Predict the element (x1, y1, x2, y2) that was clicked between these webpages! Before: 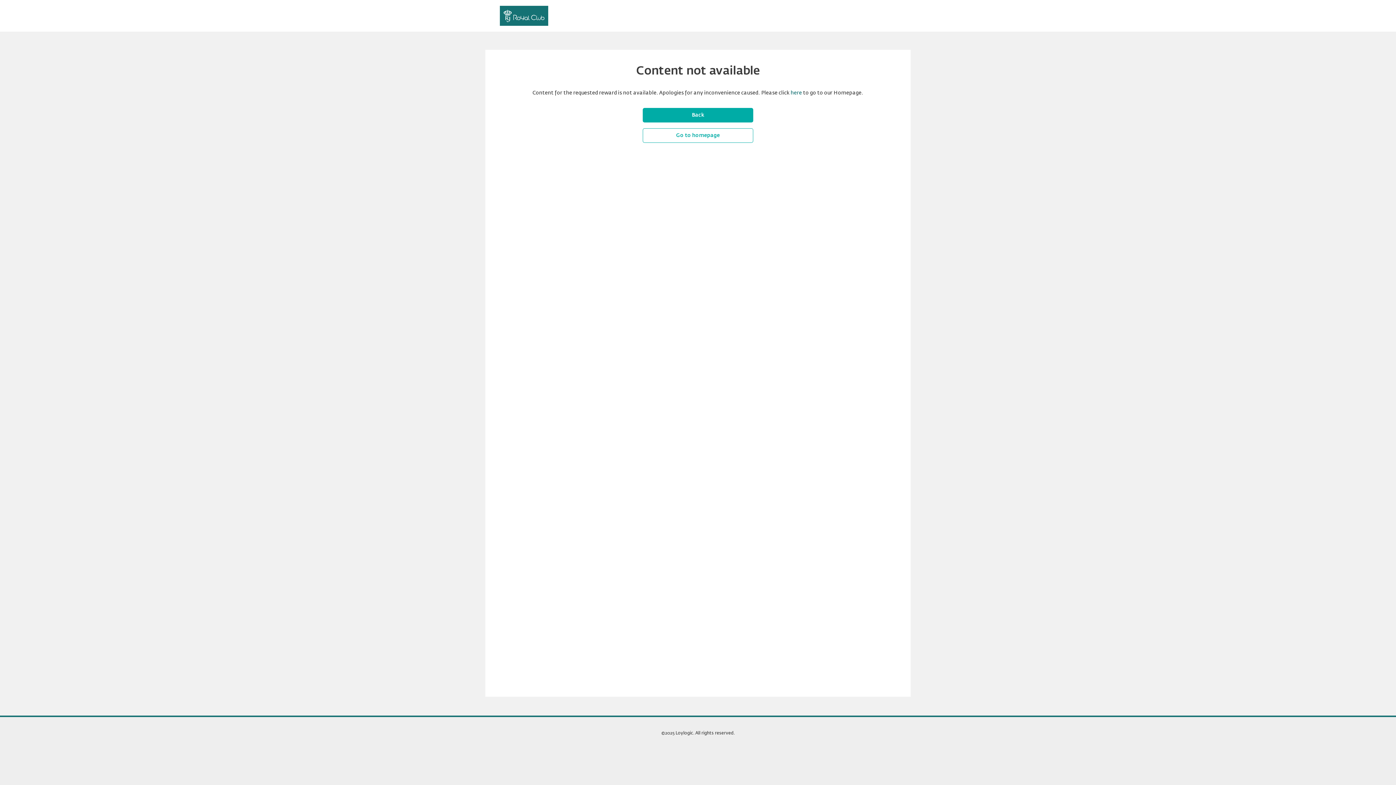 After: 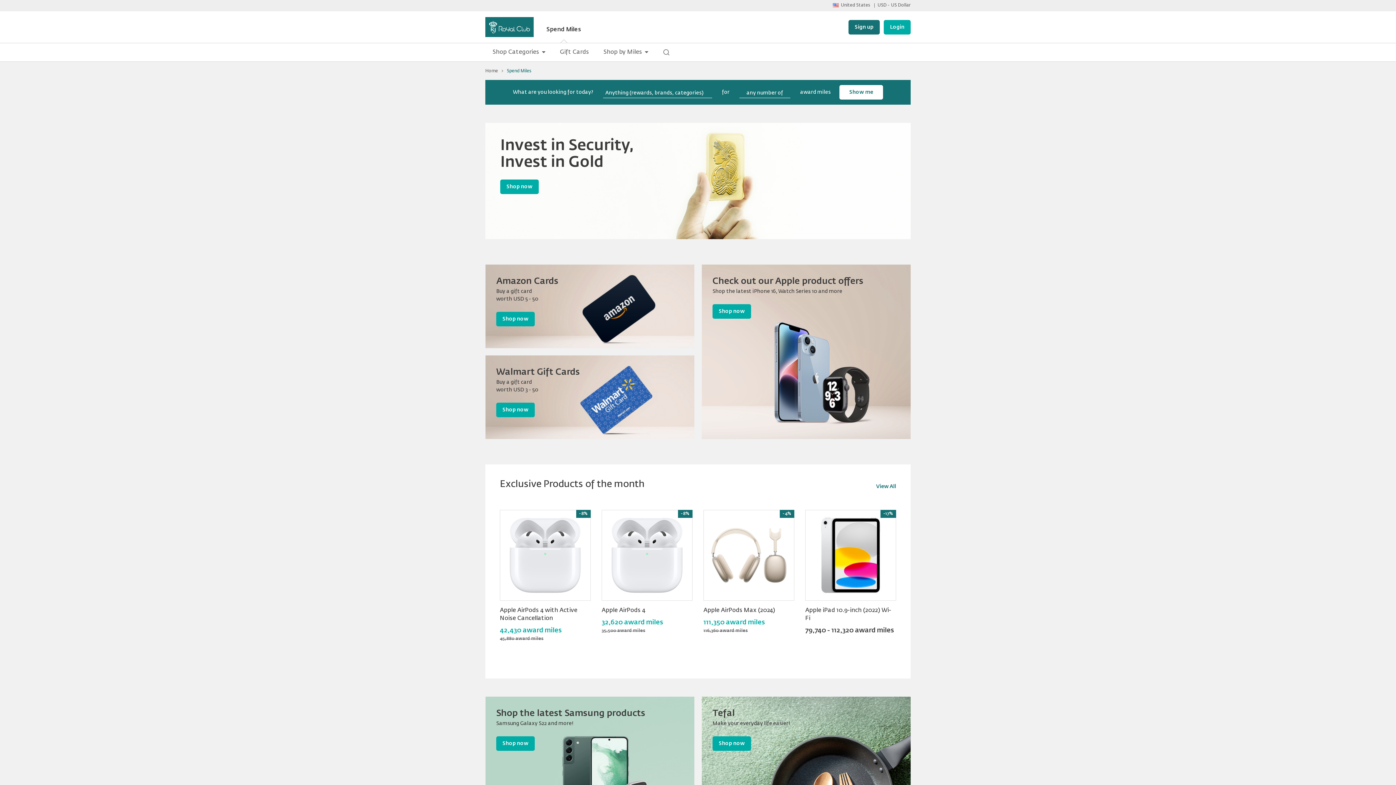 Action: label: here bbox: (790, 90, 802, 95)